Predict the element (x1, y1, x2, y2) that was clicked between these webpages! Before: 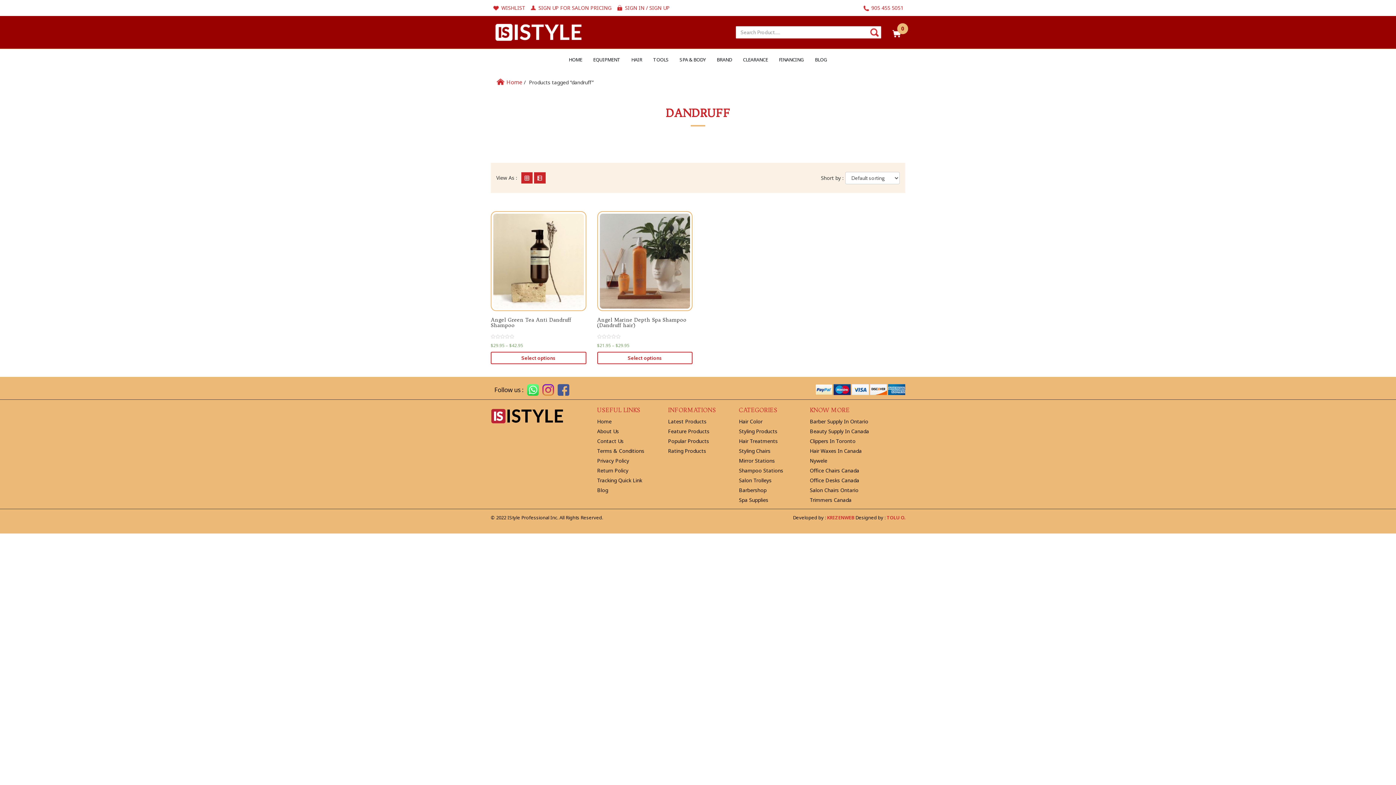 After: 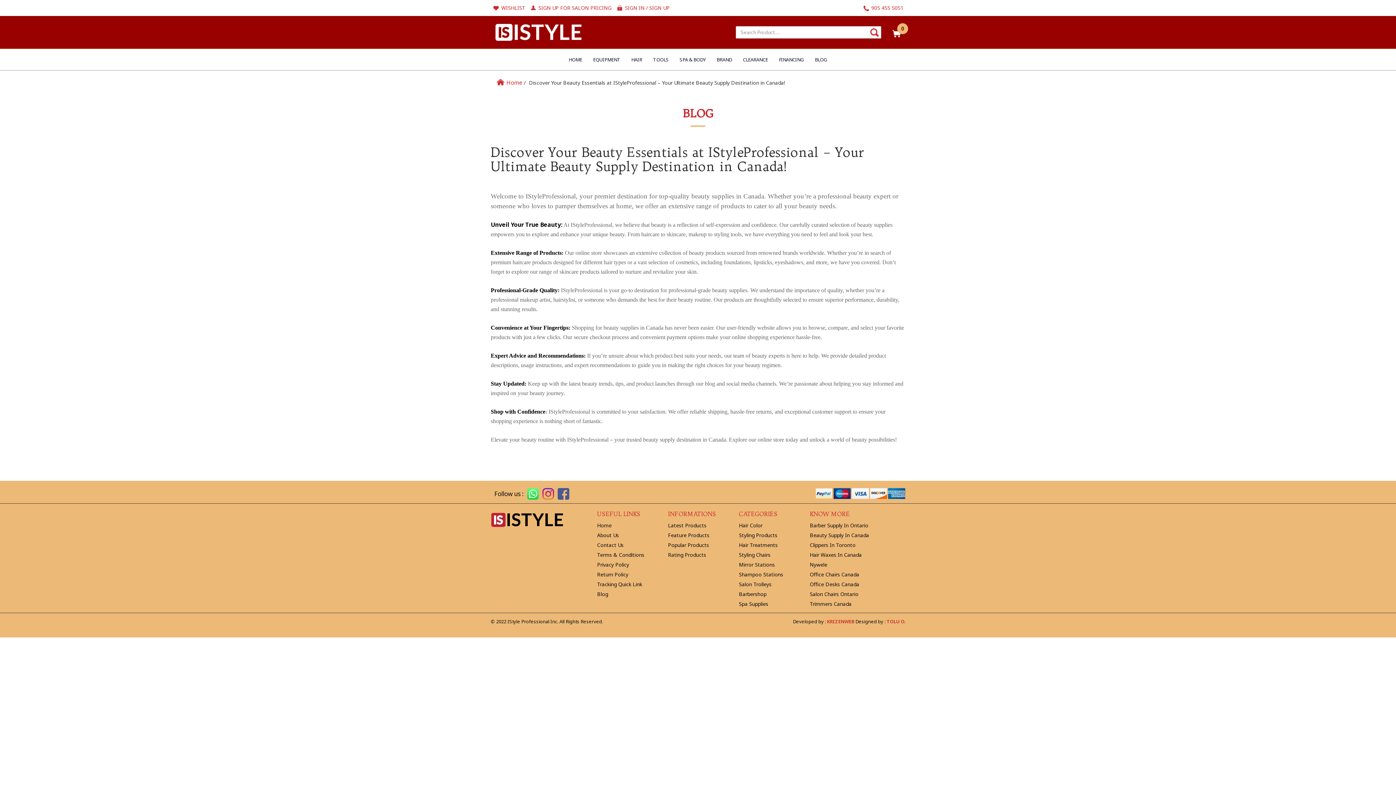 Action: bbox: (810, 428, 869, 435) label: Beauty Supply In Canada